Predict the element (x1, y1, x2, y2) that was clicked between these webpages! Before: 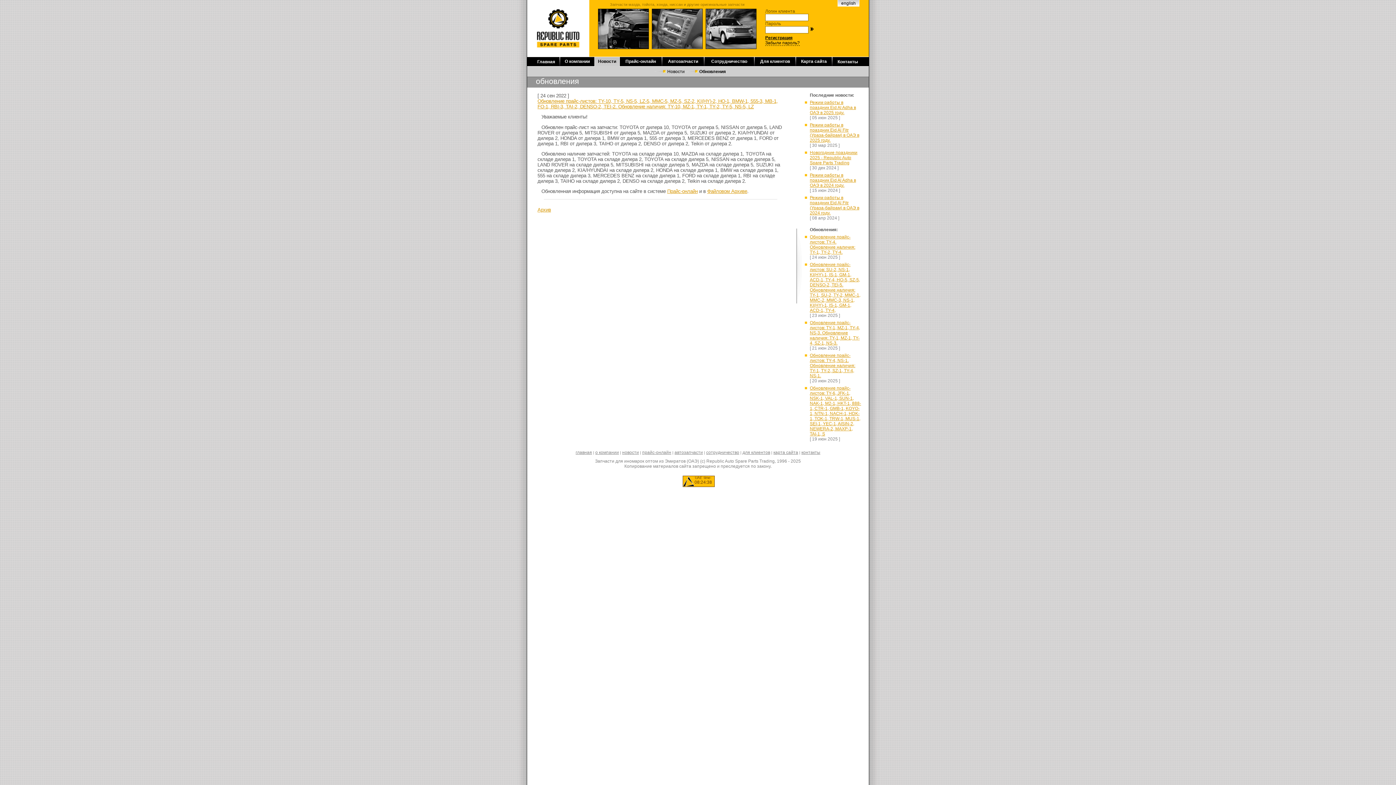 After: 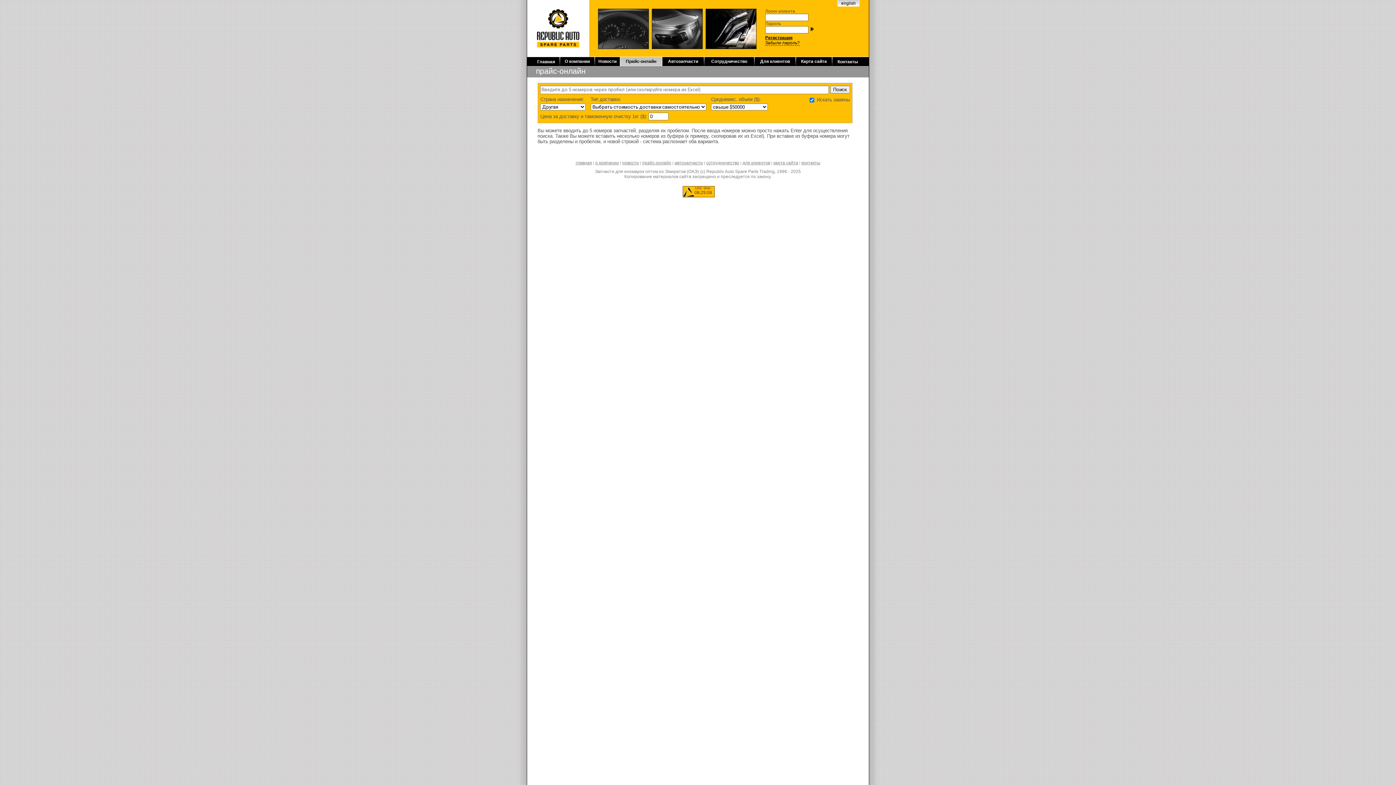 Action: bbox: (642, 450, 671, 455) label: прайс-онлайн